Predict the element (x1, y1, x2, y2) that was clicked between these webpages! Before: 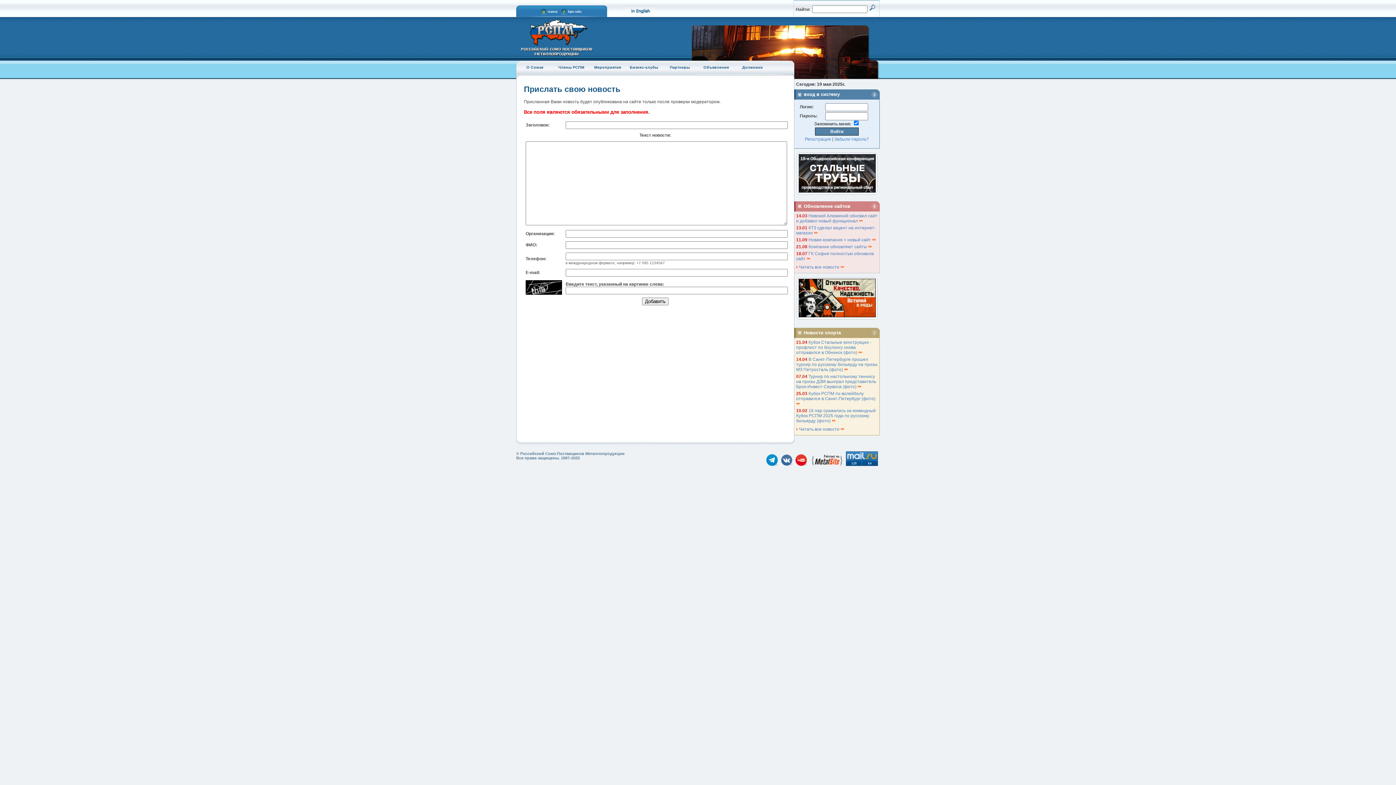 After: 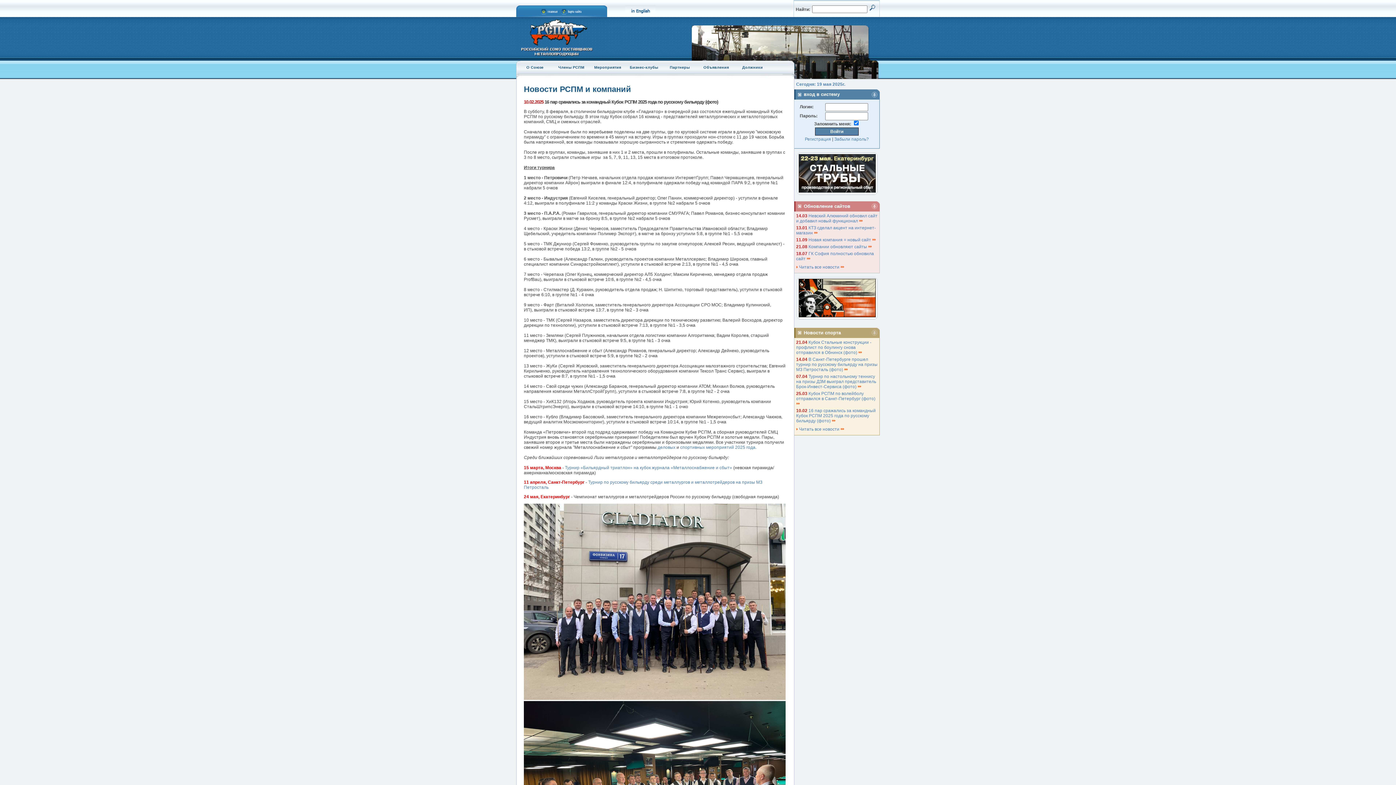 Action: bbox: (796, 408, 876, 423) label: 16 пар сражались за командный Кубок РСПМ 2025 года по русскому бильярду (фото) 